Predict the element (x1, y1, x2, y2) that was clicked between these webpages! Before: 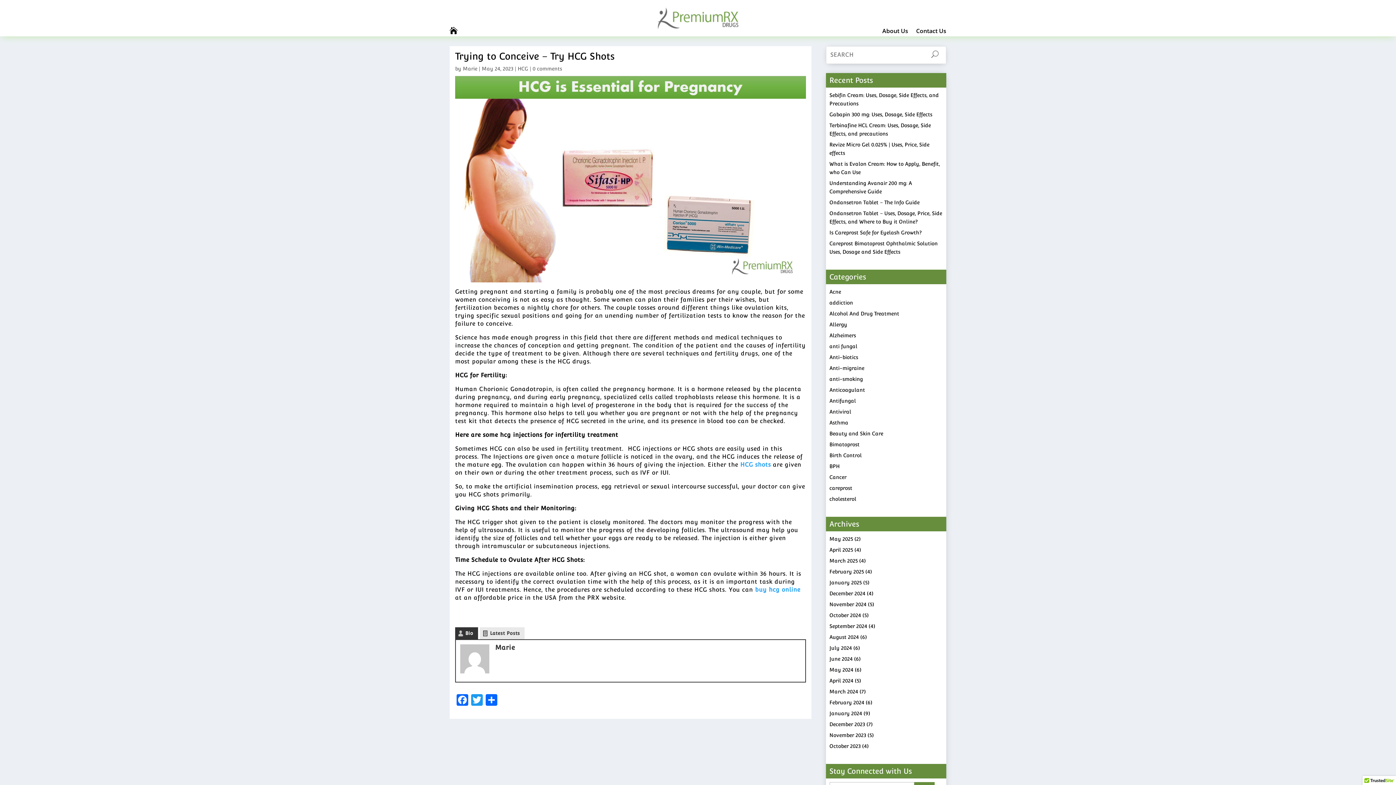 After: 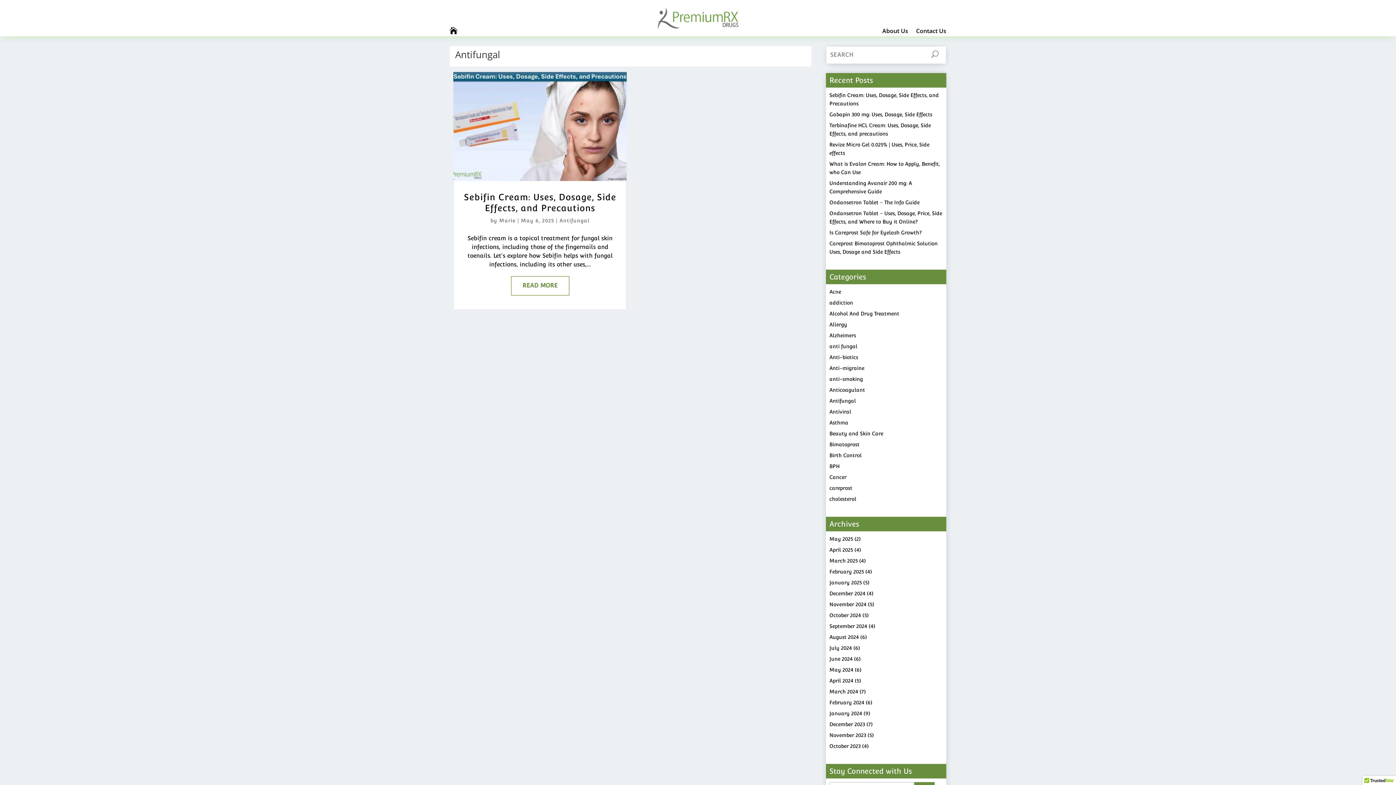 Action: bbox: (829, 398, 856, 403) label: Antifungal